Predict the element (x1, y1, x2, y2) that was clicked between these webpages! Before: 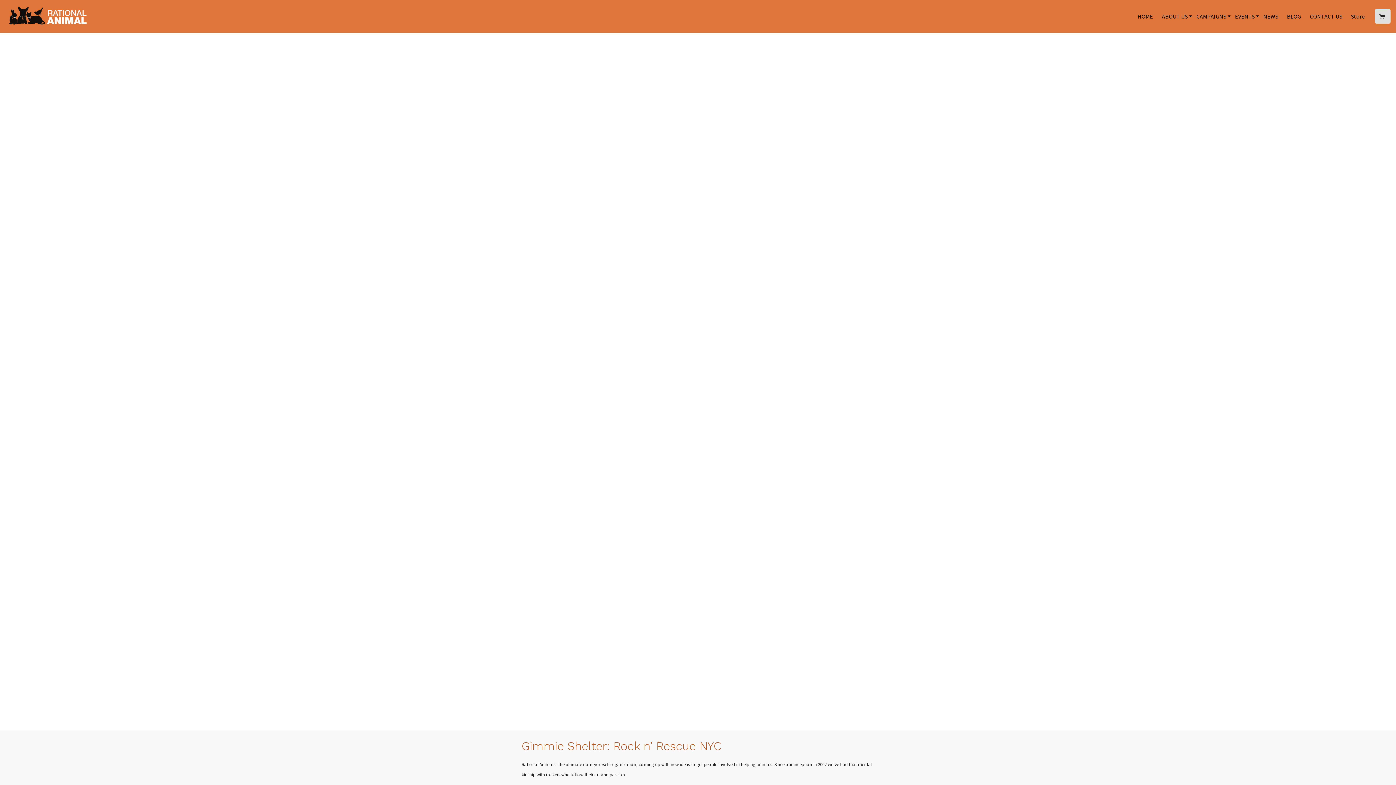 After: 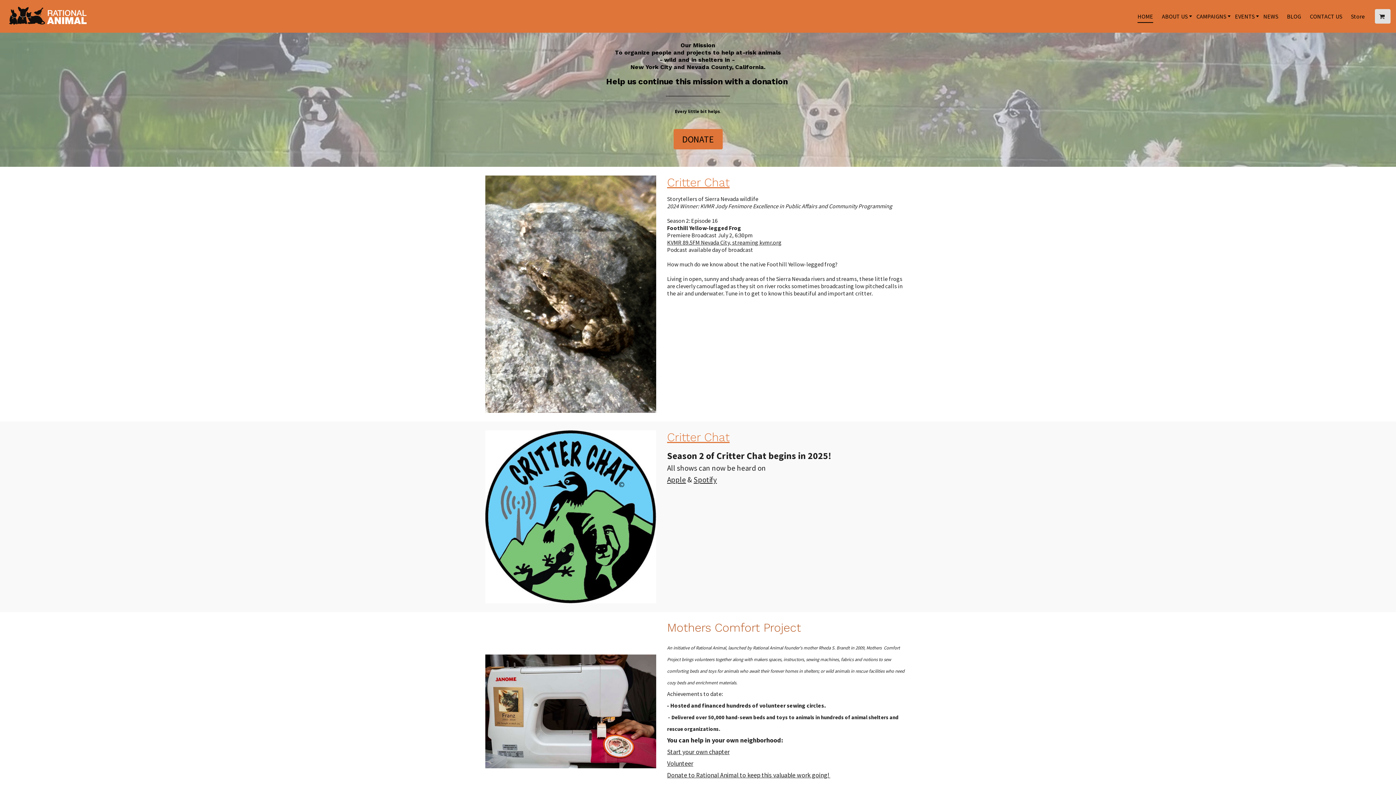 Action: bbox: (5, 4, 94, 27)